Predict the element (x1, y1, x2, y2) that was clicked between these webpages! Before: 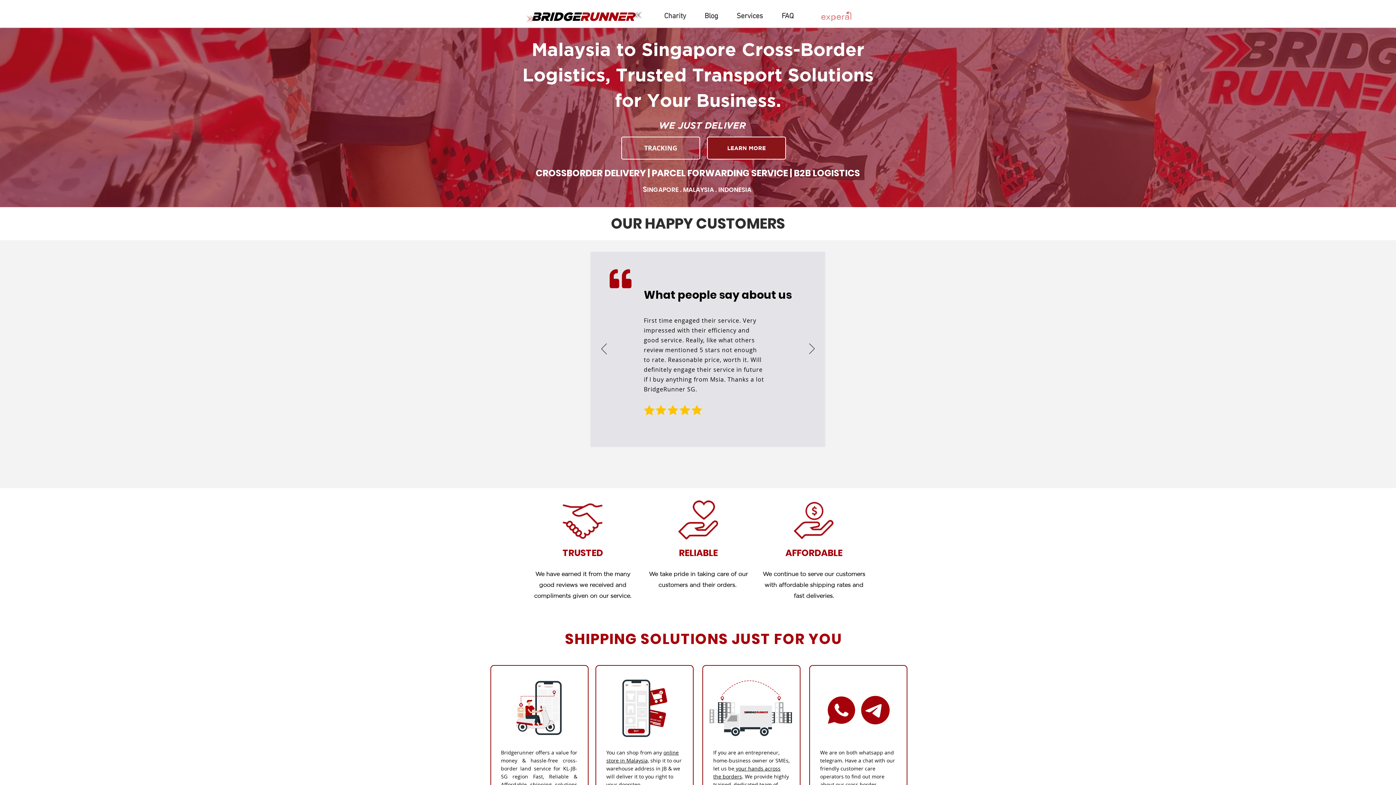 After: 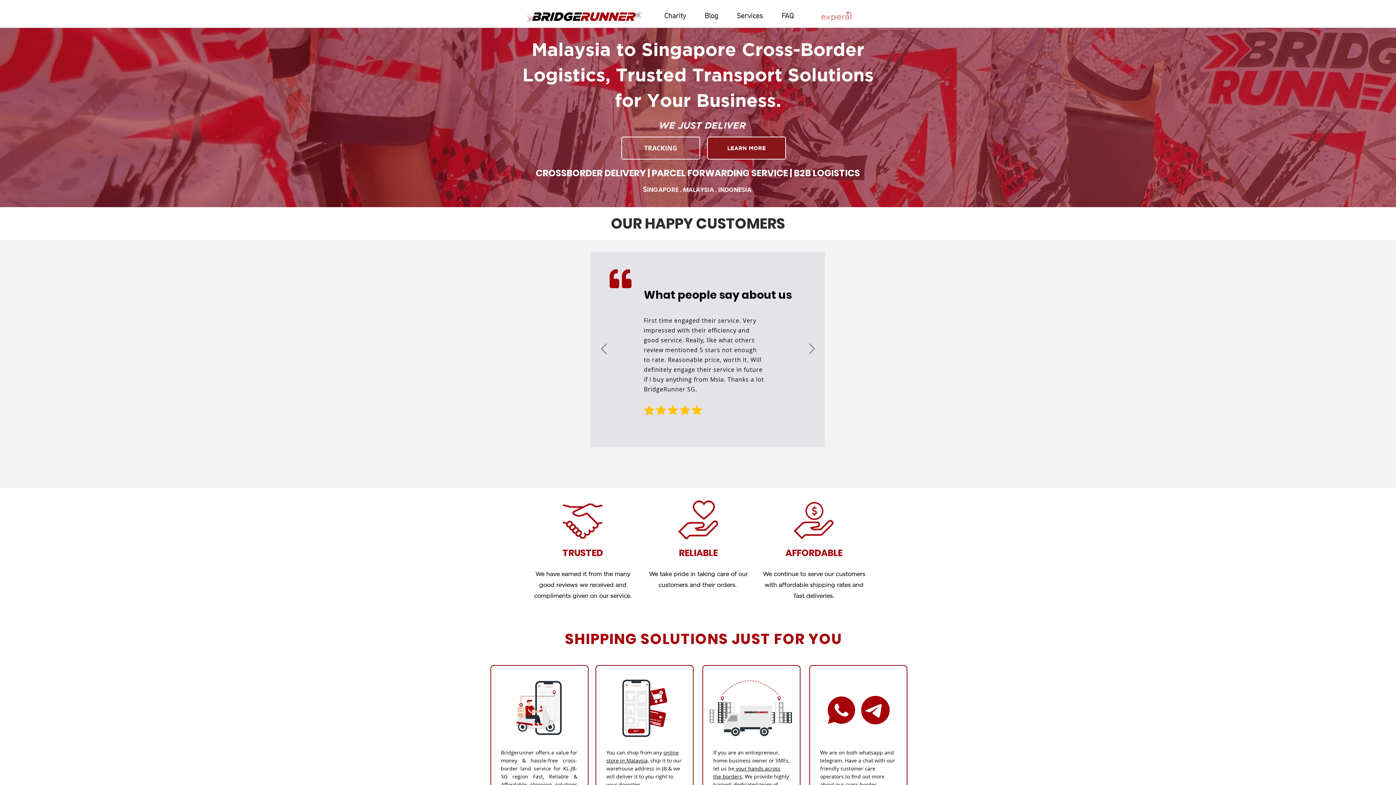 Action: label: Slide 13 bbox: (678, 432, 681, 435)